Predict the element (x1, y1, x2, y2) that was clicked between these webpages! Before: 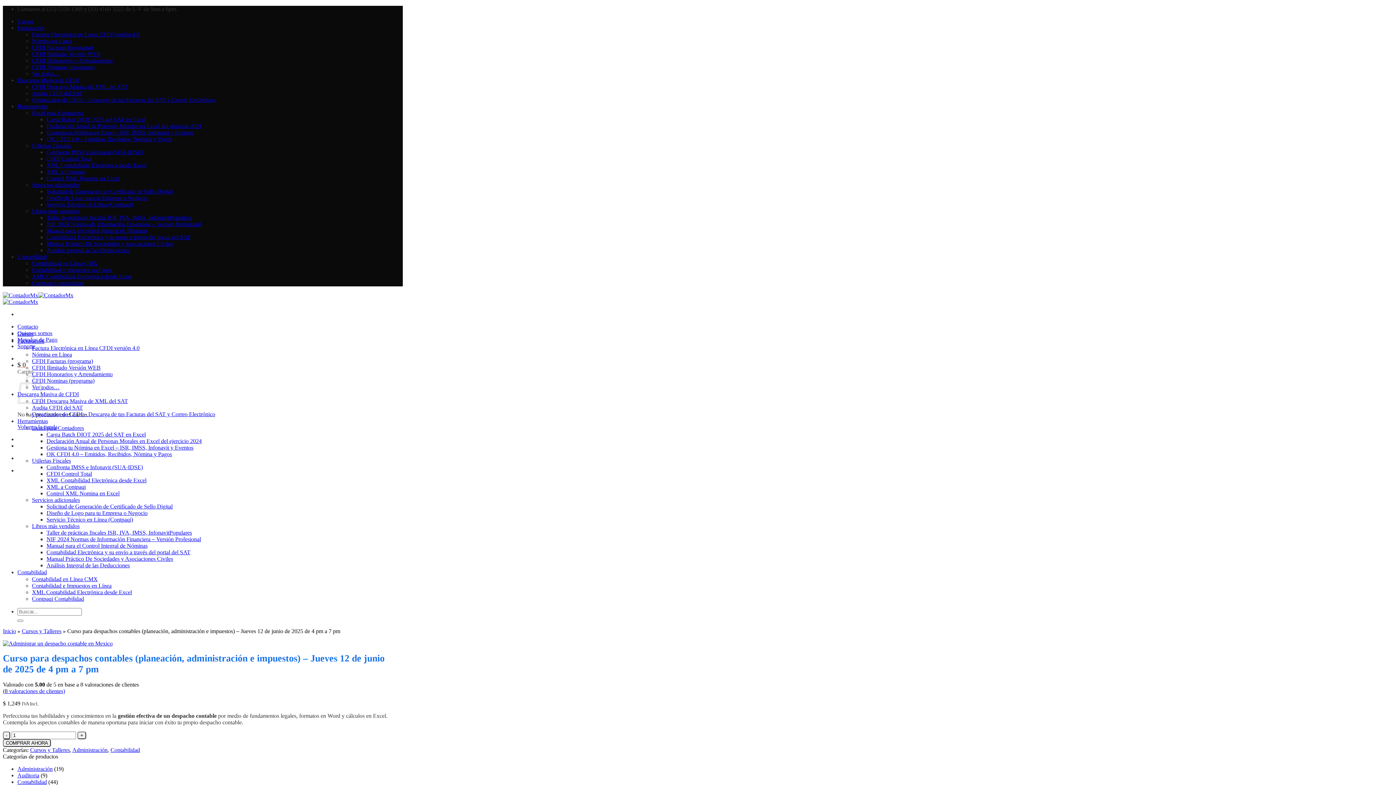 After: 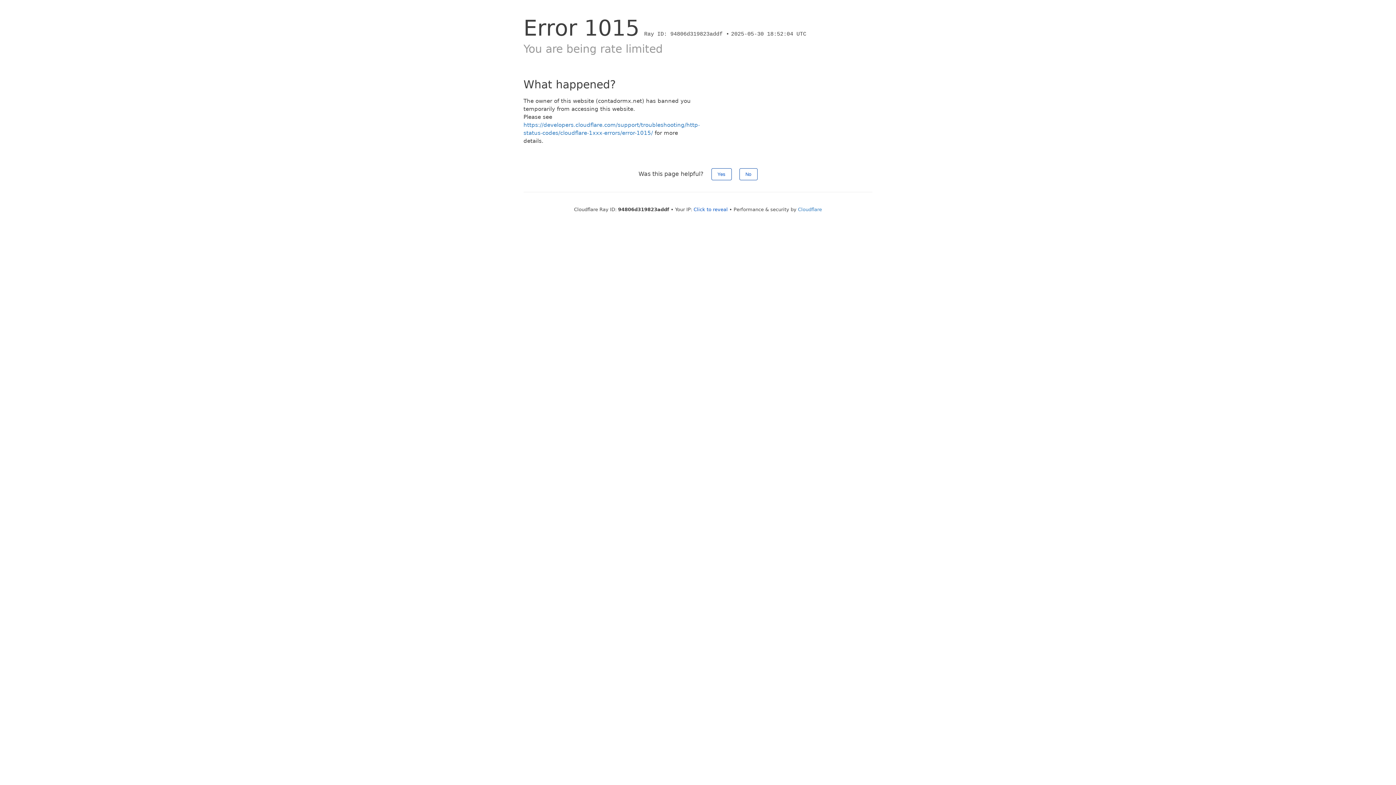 Action: label: CFDI Ilimitado Versión WEB bbox: (32, 50, 100, 57)